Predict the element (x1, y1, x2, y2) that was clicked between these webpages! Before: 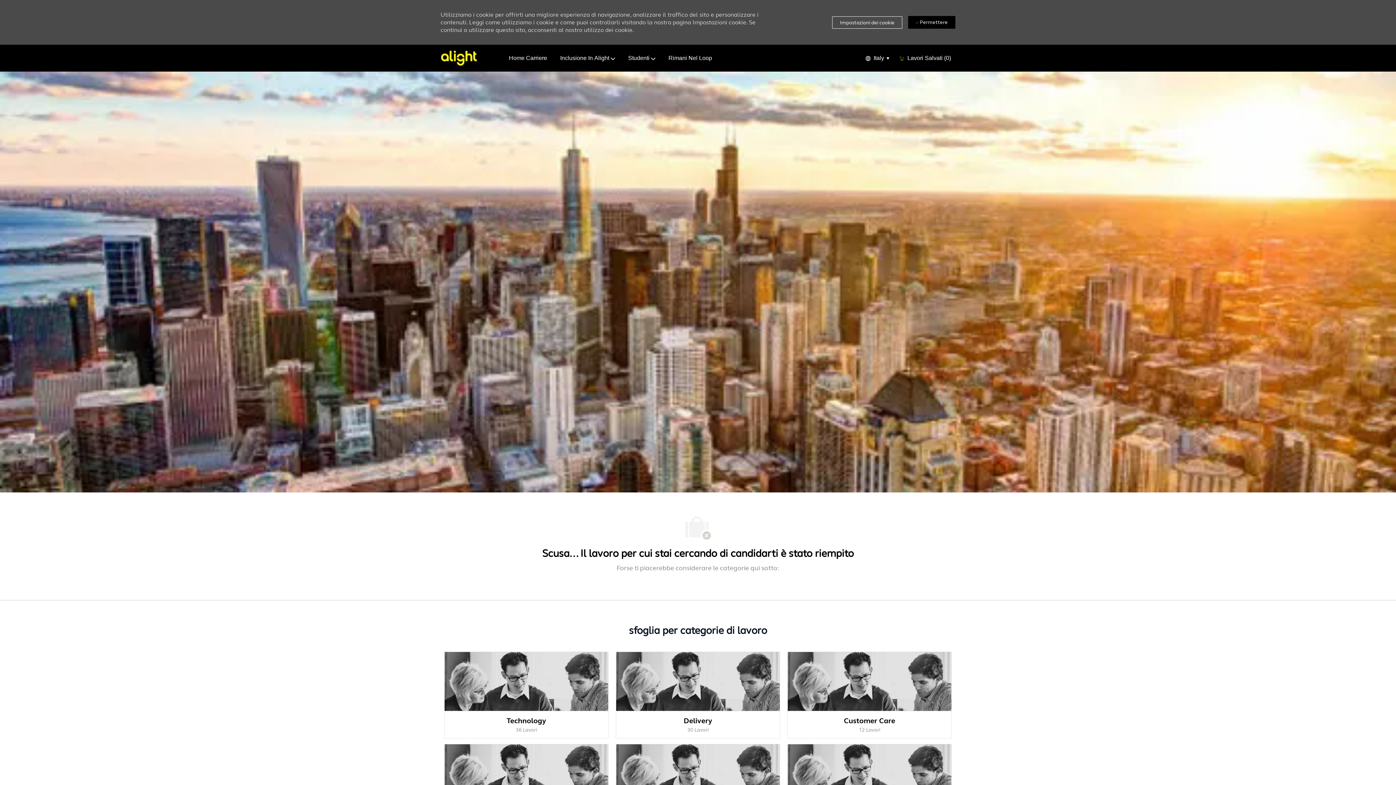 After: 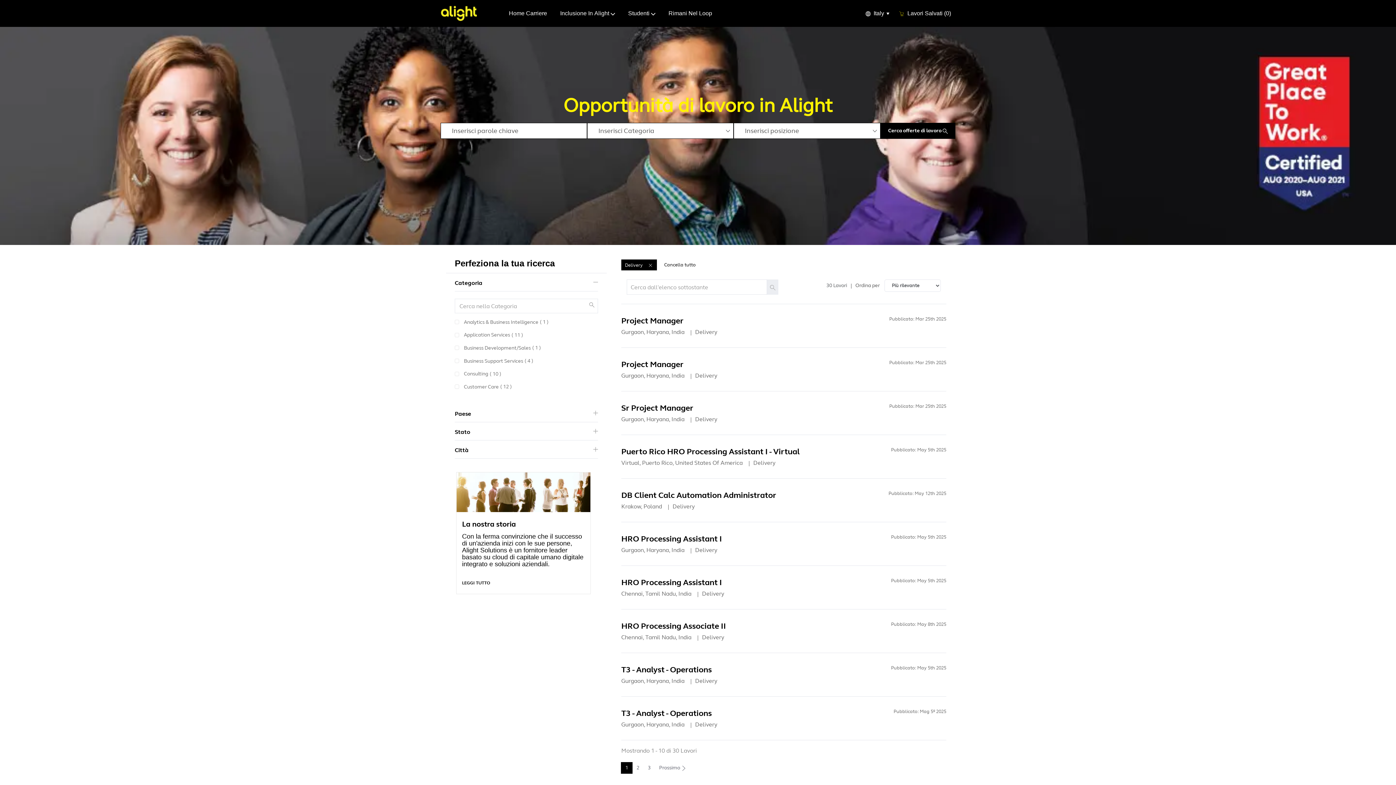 Action: label: Delivery

30 Lavori bbox: (616, 652, 780, 739)